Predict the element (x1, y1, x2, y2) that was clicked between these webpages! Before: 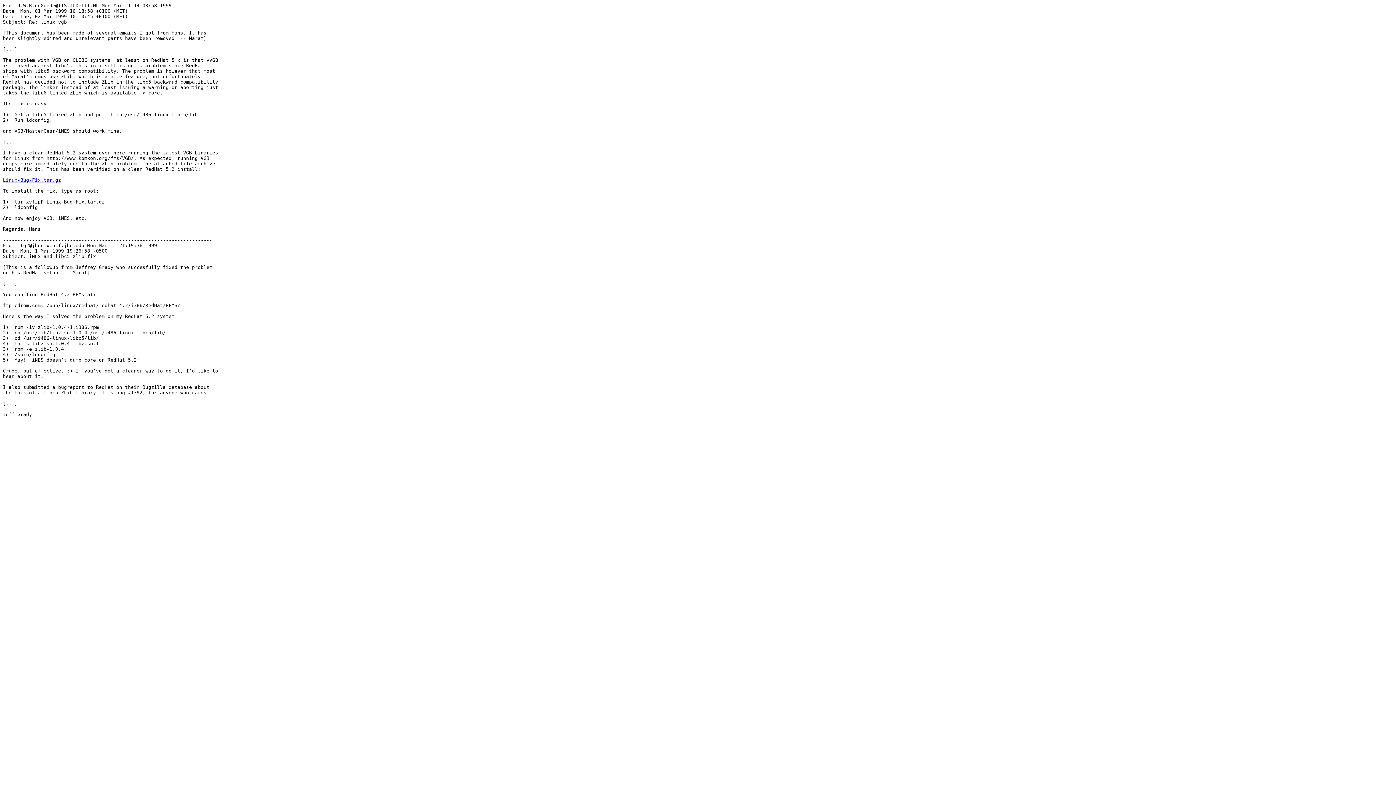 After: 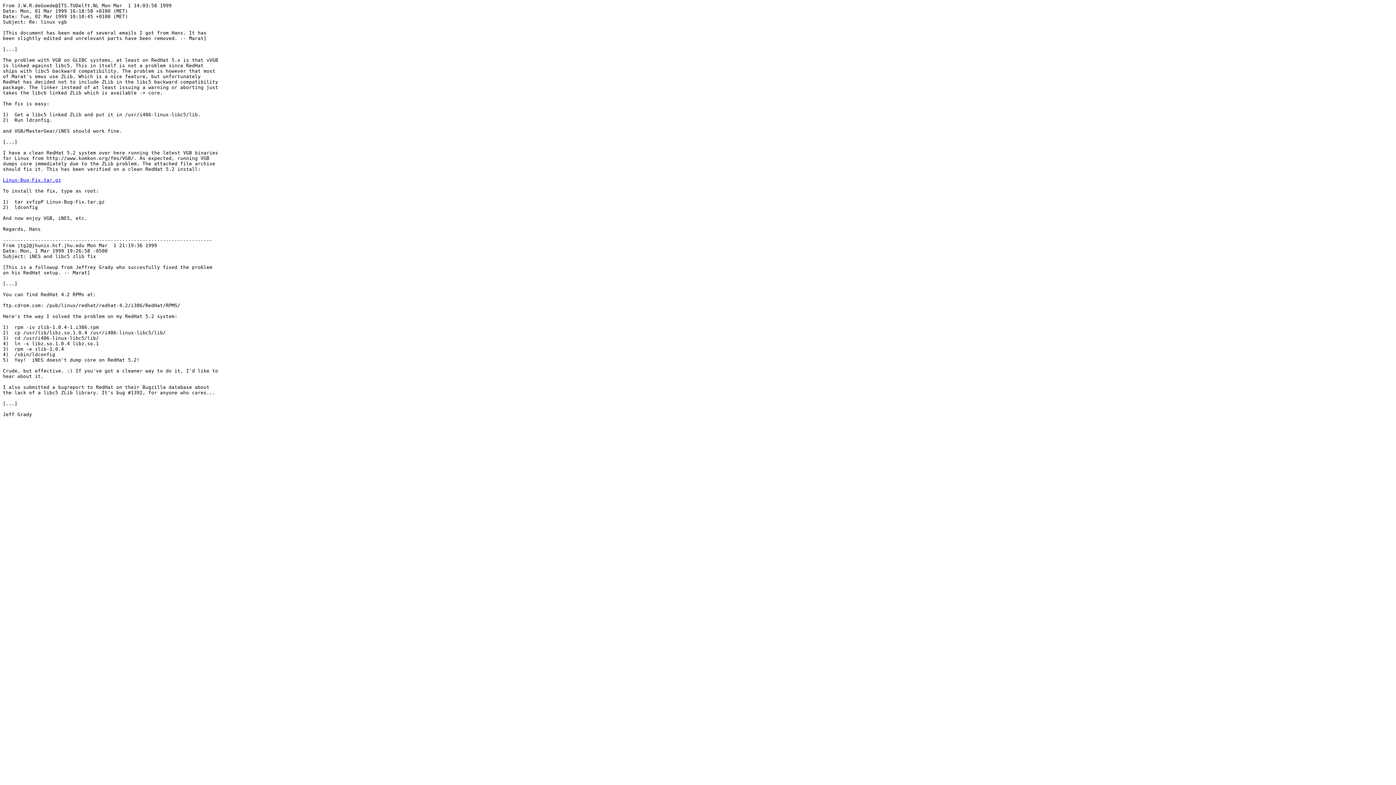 Action: bbox: (2, 177, 61, 182) label: Linux-Bug-Fix.tar.gz